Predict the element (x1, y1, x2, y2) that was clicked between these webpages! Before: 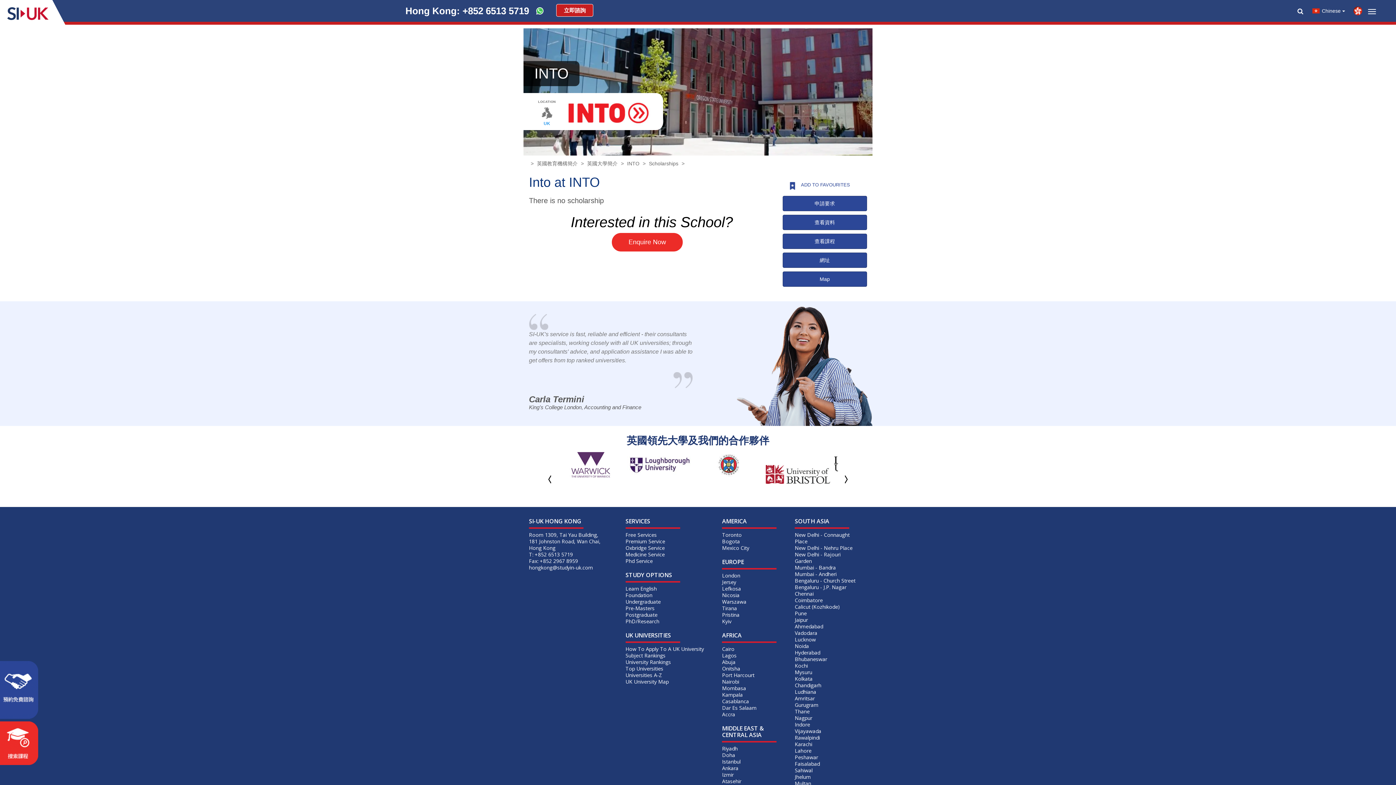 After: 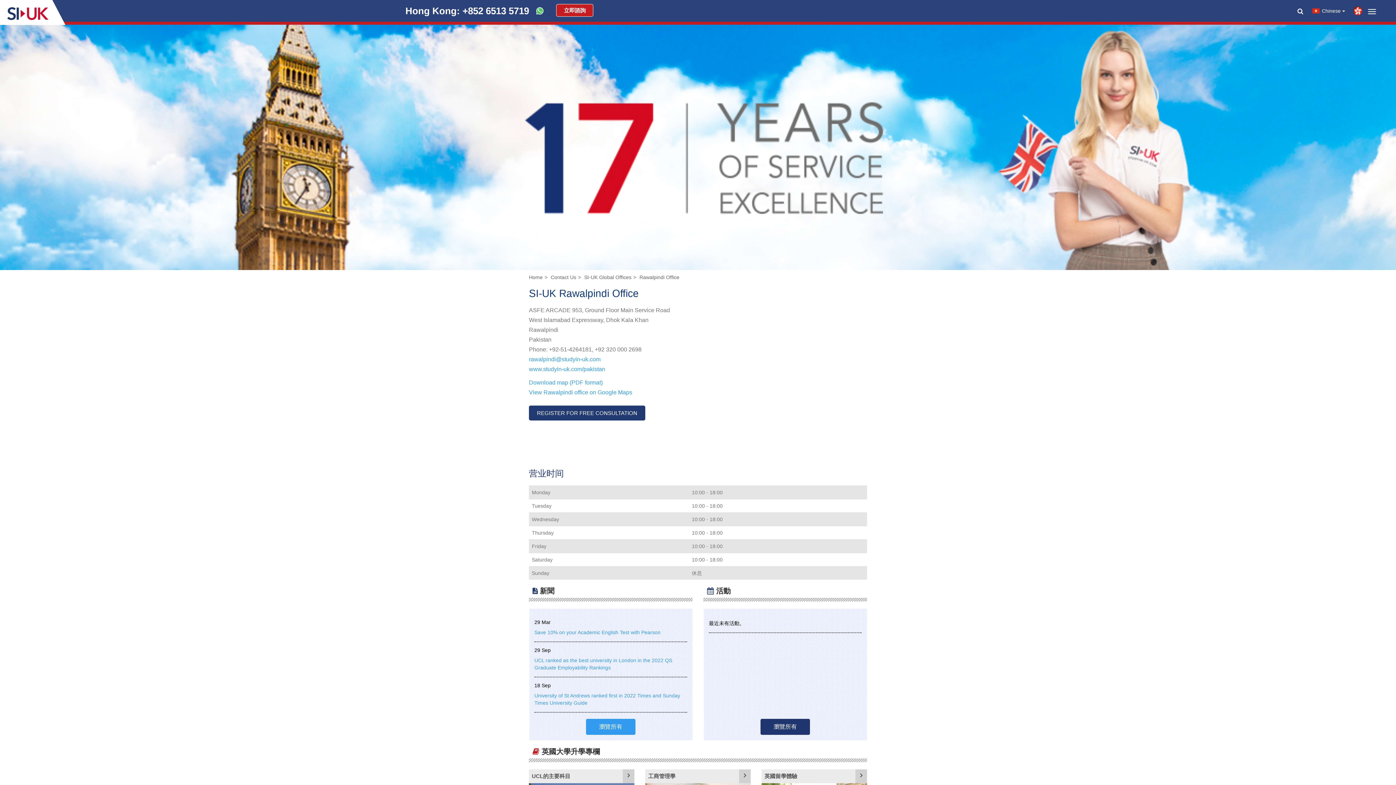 Action: bbox: (794, 734, 820, 741) label: Rawalpindi